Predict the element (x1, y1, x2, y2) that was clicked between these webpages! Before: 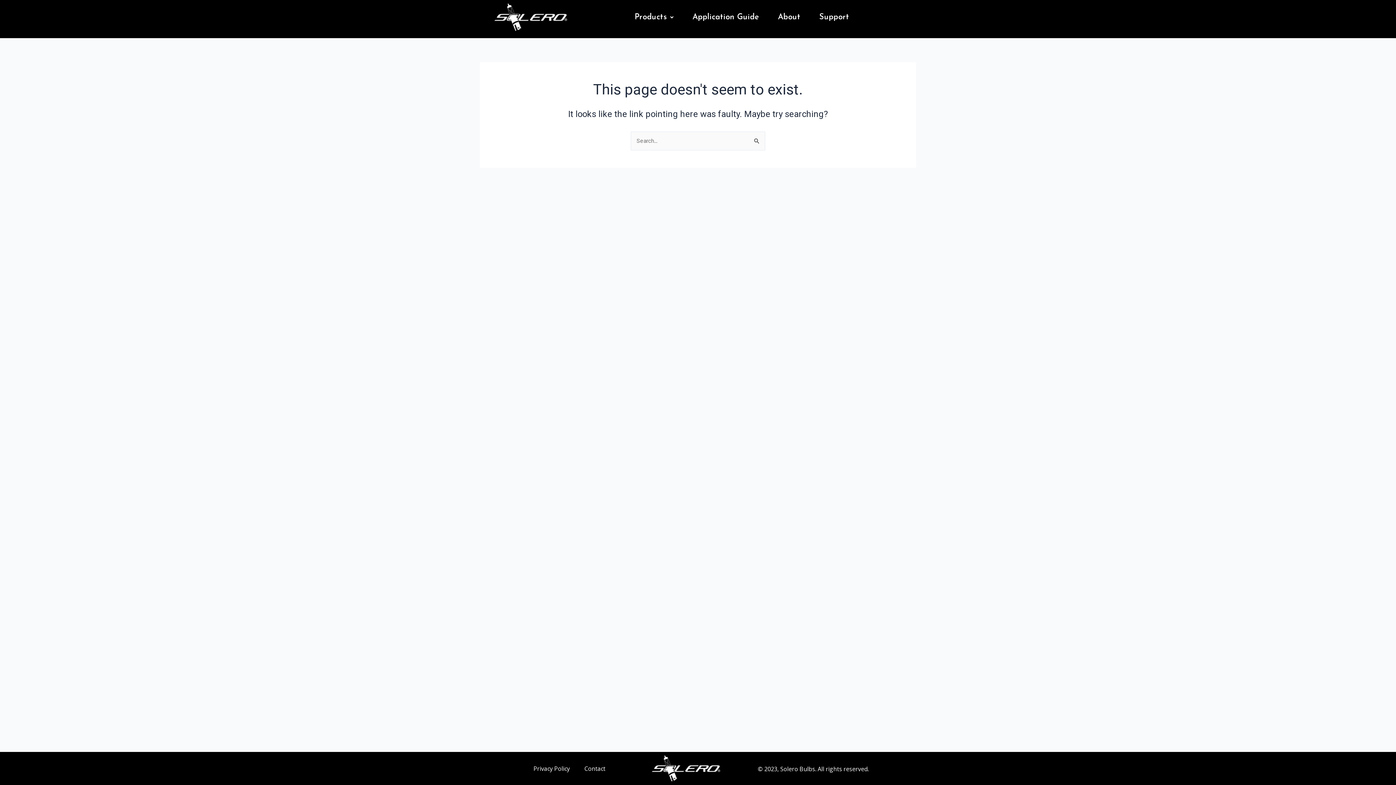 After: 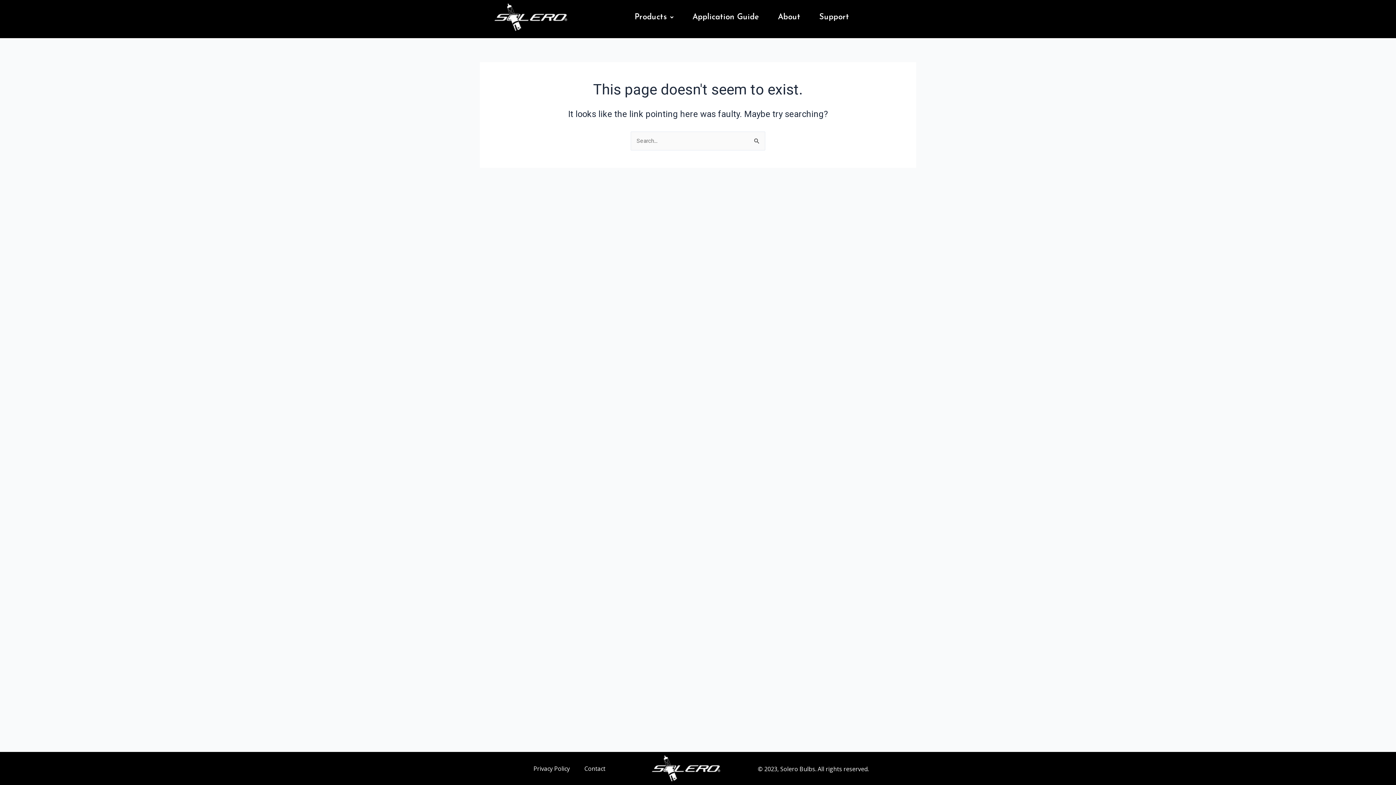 Action: label: Application Guide bbox: (683, 7, 768, 26)